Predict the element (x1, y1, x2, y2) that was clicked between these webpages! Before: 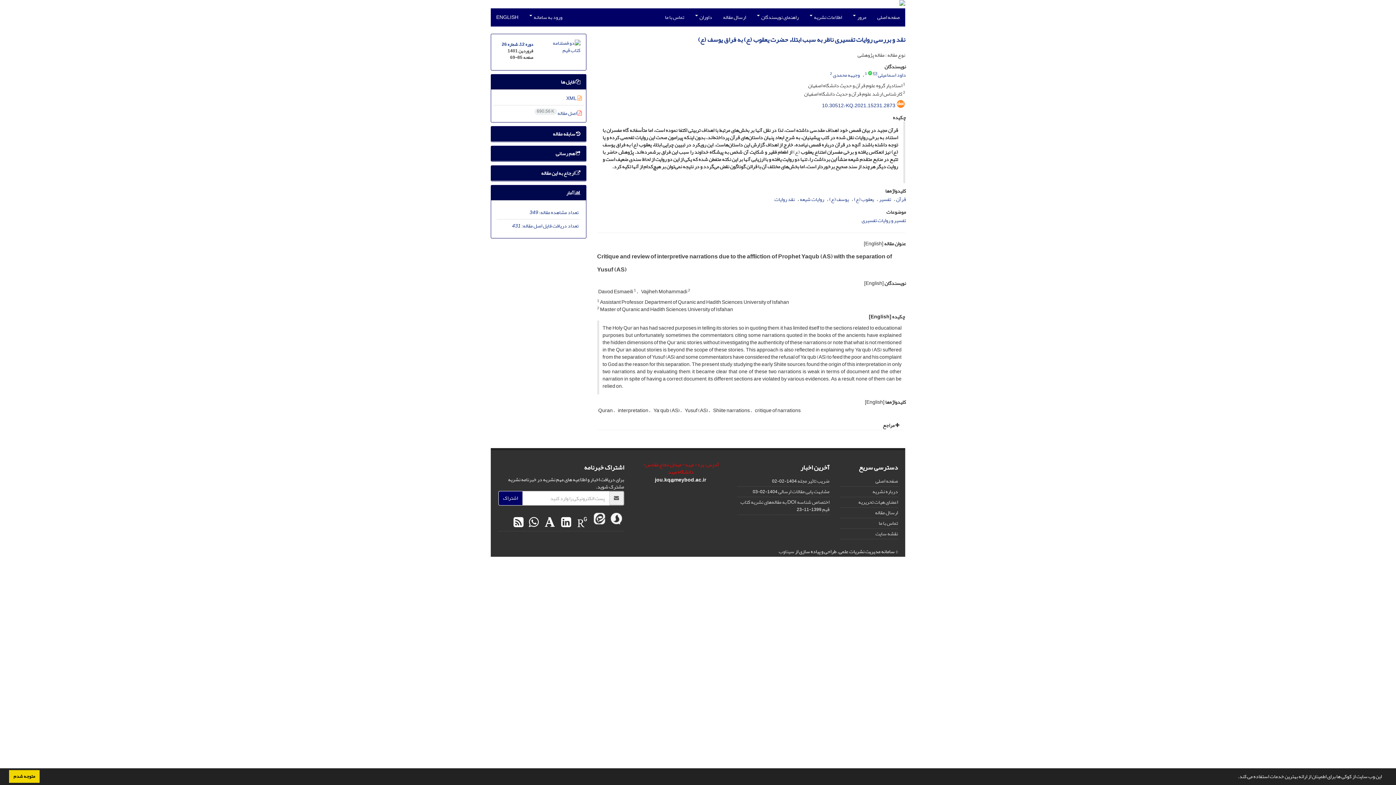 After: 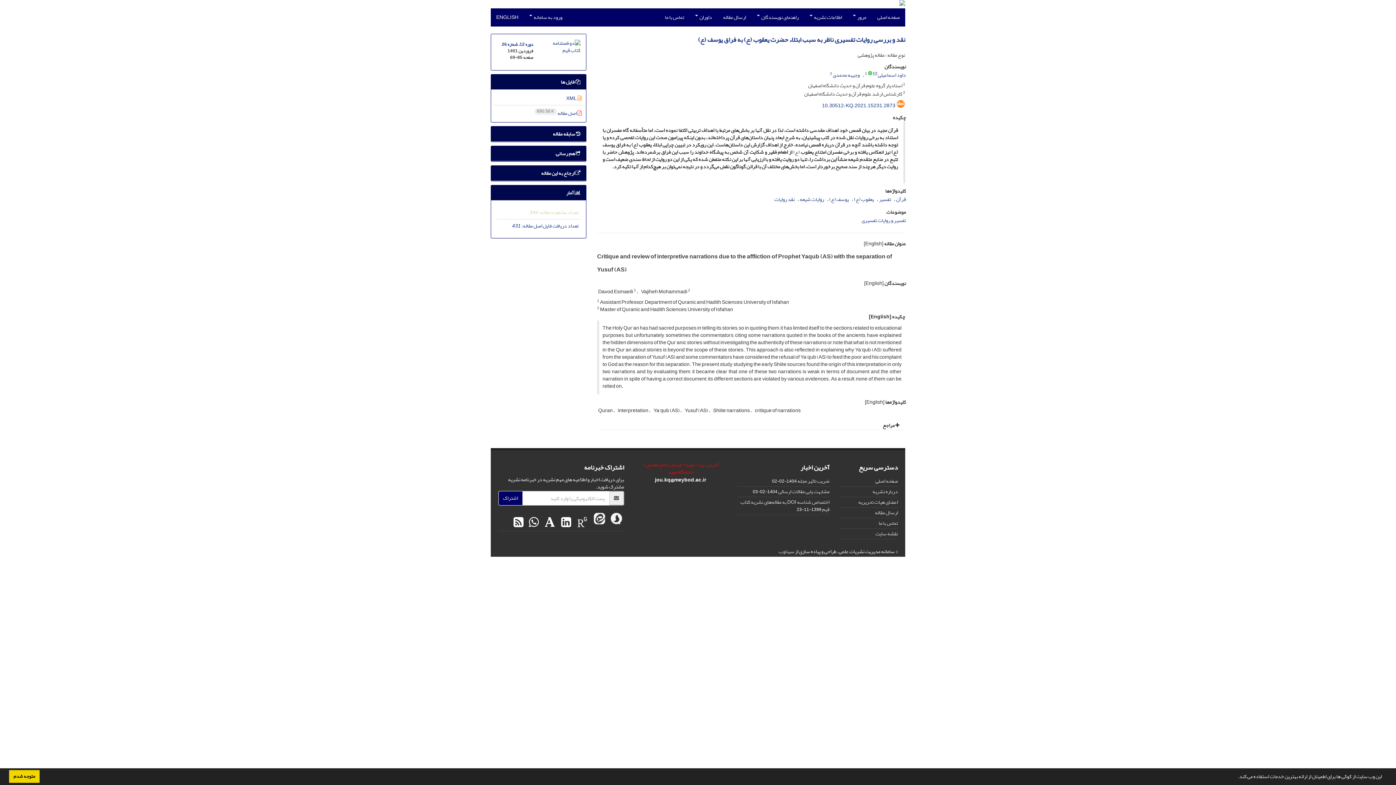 Action: label: تعداد مشاهده مقاله: 349 bbox: (529, 207, 578, 217)